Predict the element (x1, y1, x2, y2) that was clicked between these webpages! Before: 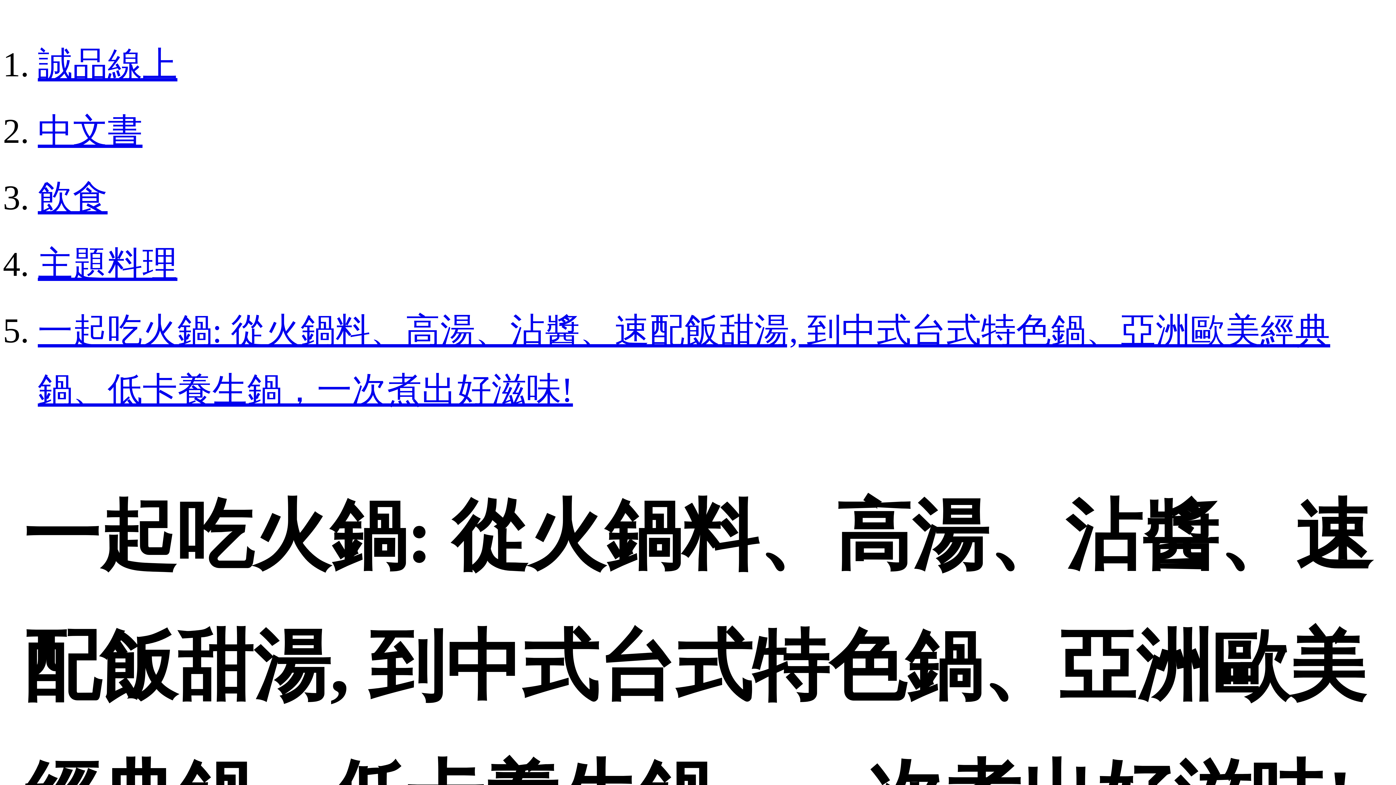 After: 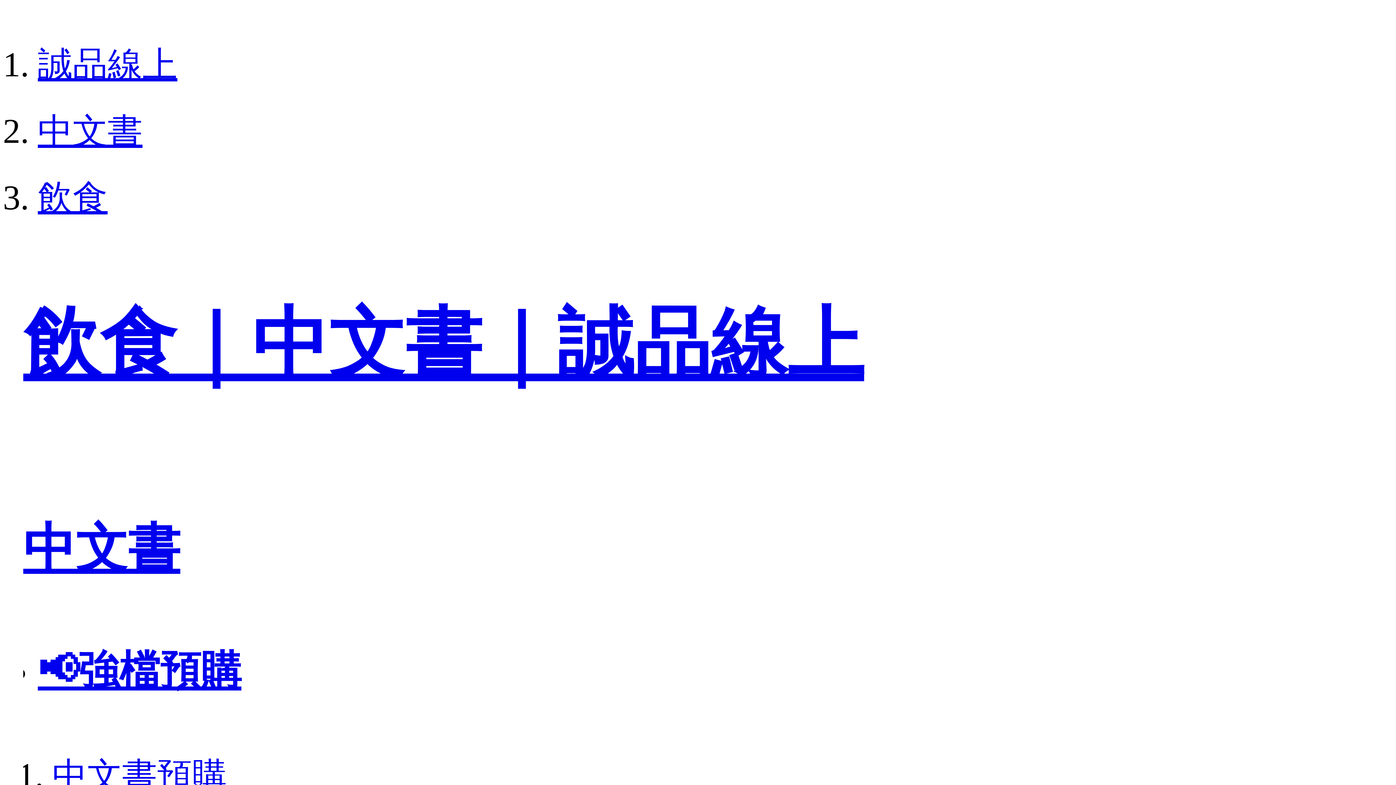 Action: label: 飲食 bbox: (37, 178, 107, 217)